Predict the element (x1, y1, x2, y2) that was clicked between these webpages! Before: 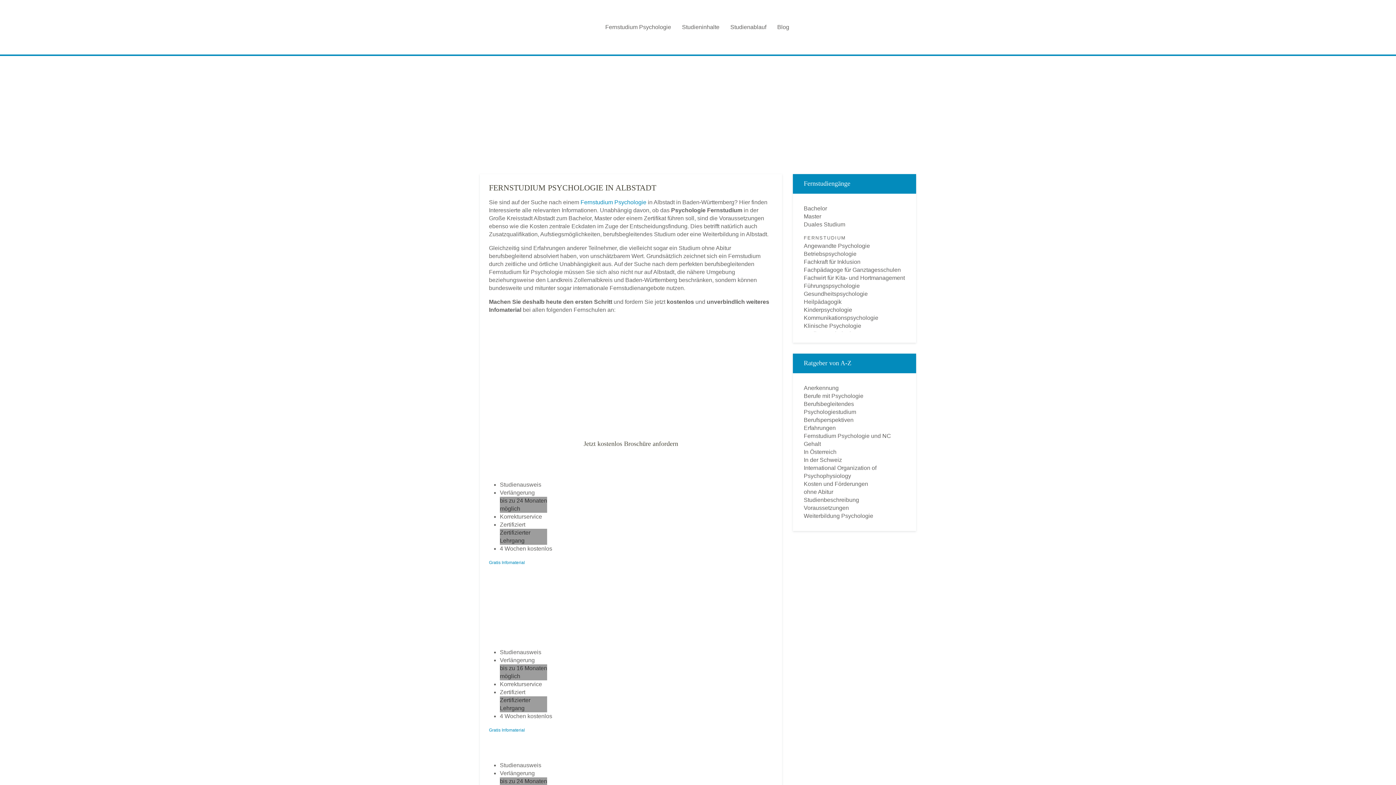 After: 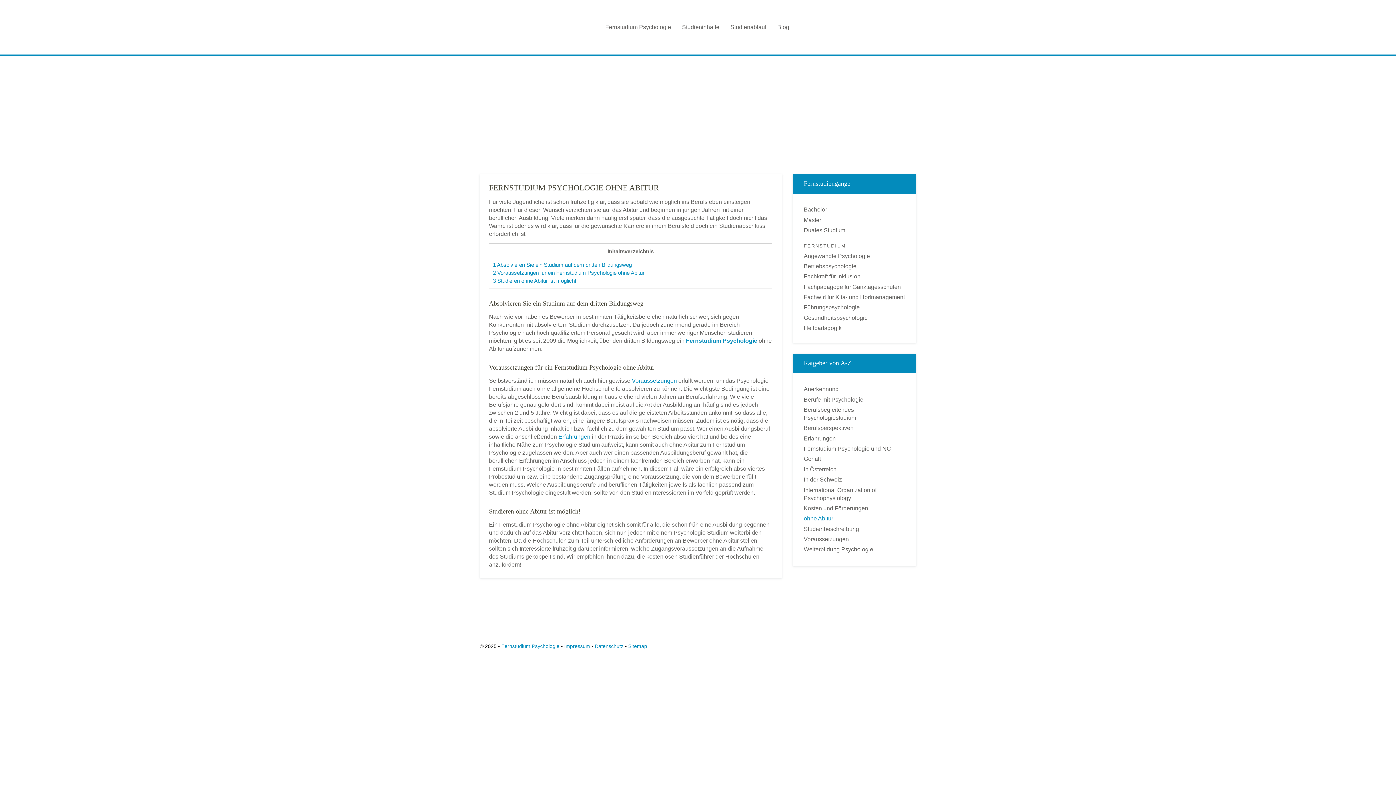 Action: bbox: (804, 488, 905, 496) label: ohne Abitur